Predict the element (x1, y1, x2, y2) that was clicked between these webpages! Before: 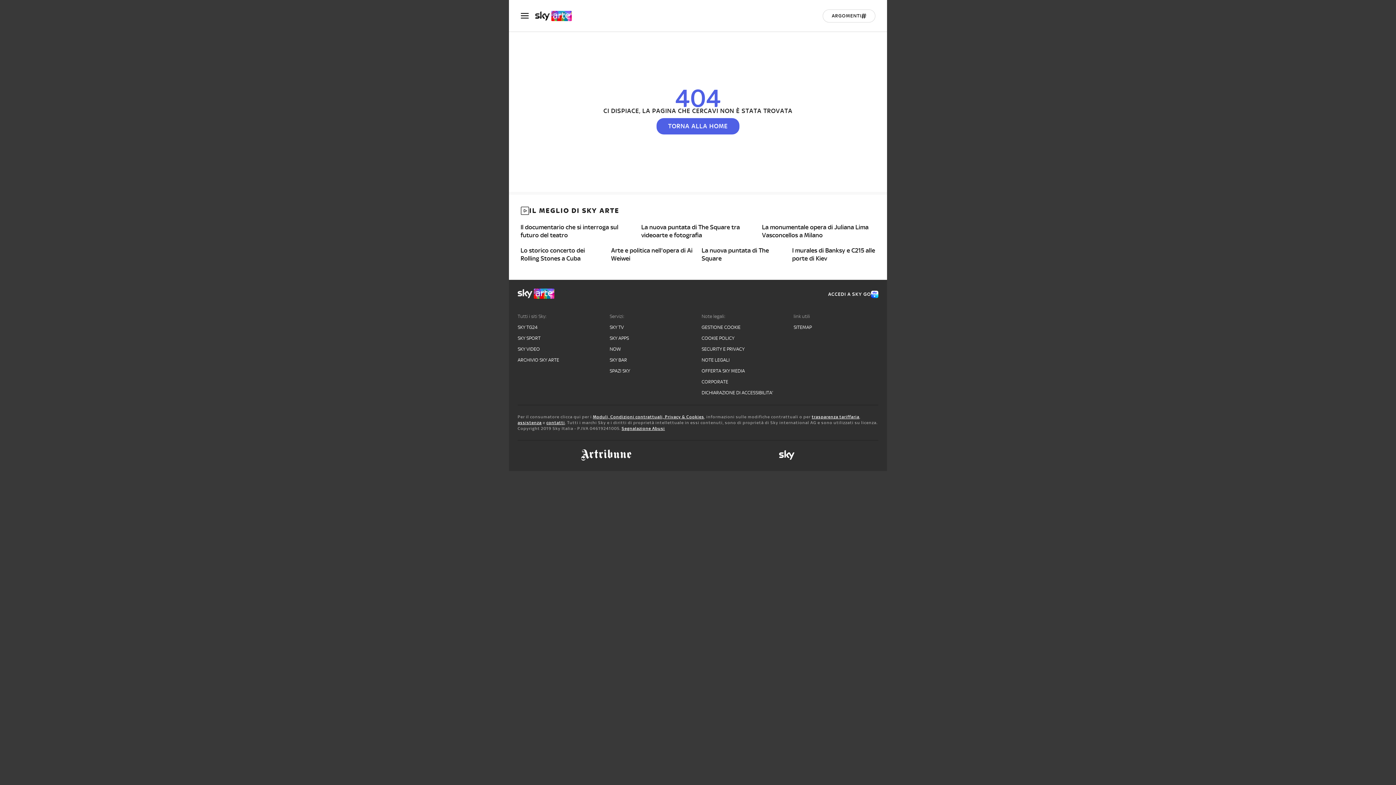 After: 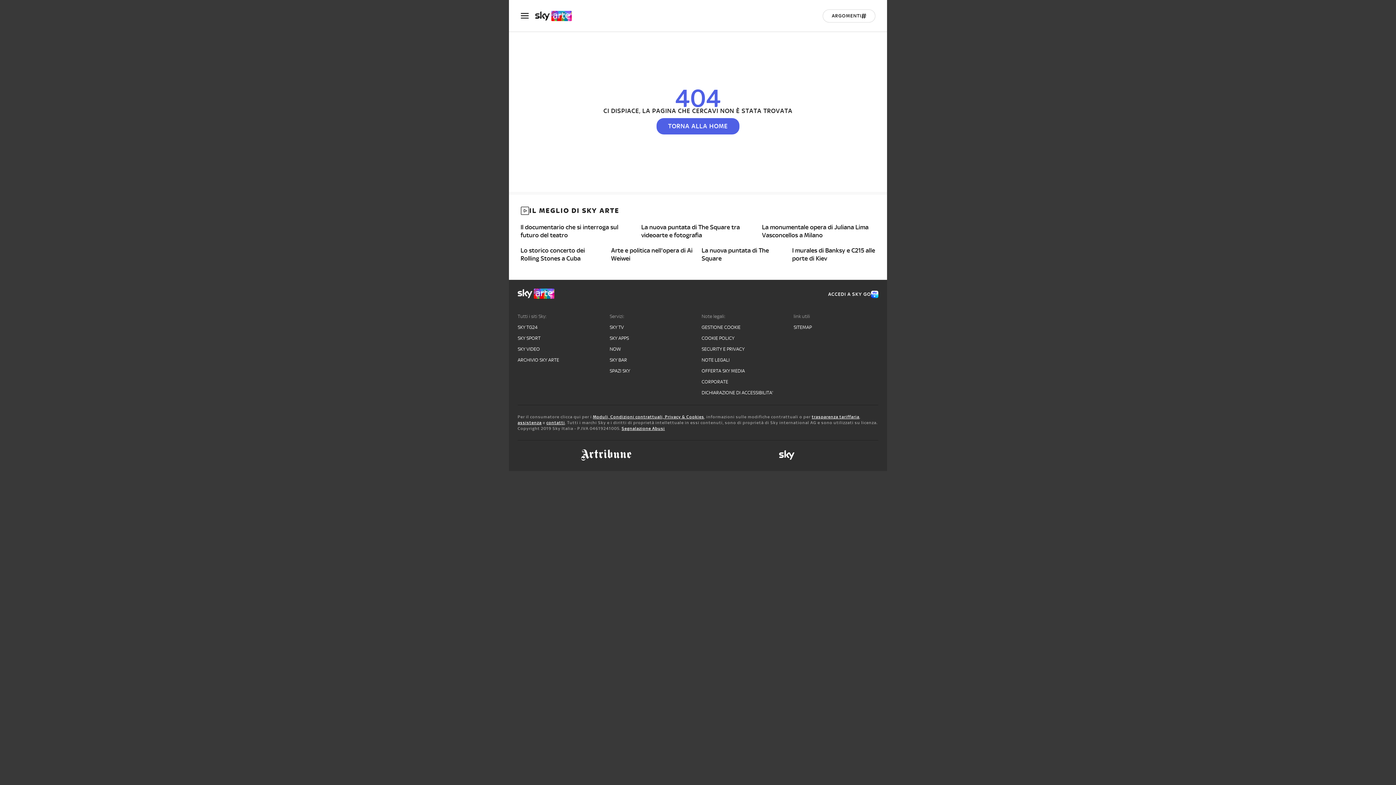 Action: label: DICHIARAZIONE DI ACCESSIBILITA' bbox: (701, 389, 786, 396)